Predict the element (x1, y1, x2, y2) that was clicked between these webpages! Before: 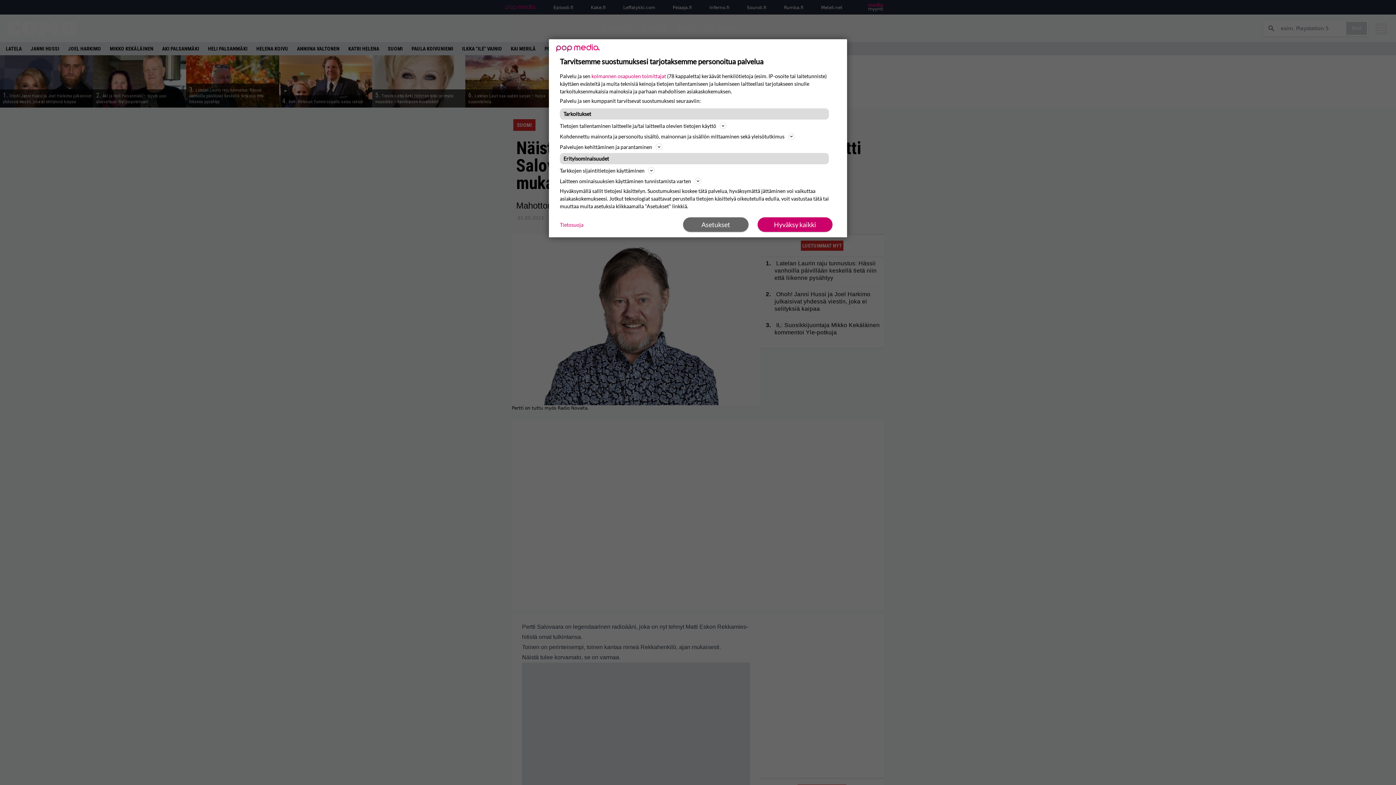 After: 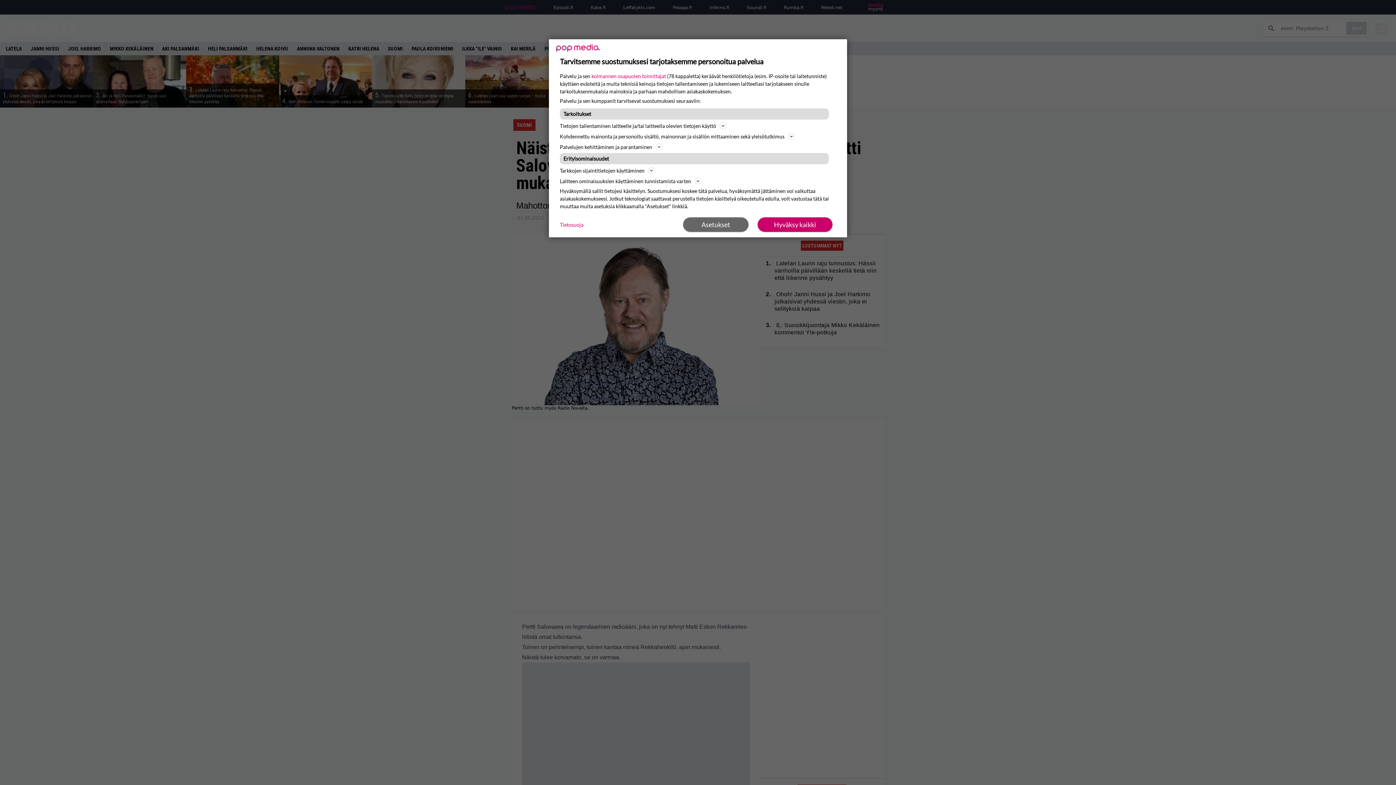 Action: label: Tietosuoja bbox: (560, 220, 583, 228)